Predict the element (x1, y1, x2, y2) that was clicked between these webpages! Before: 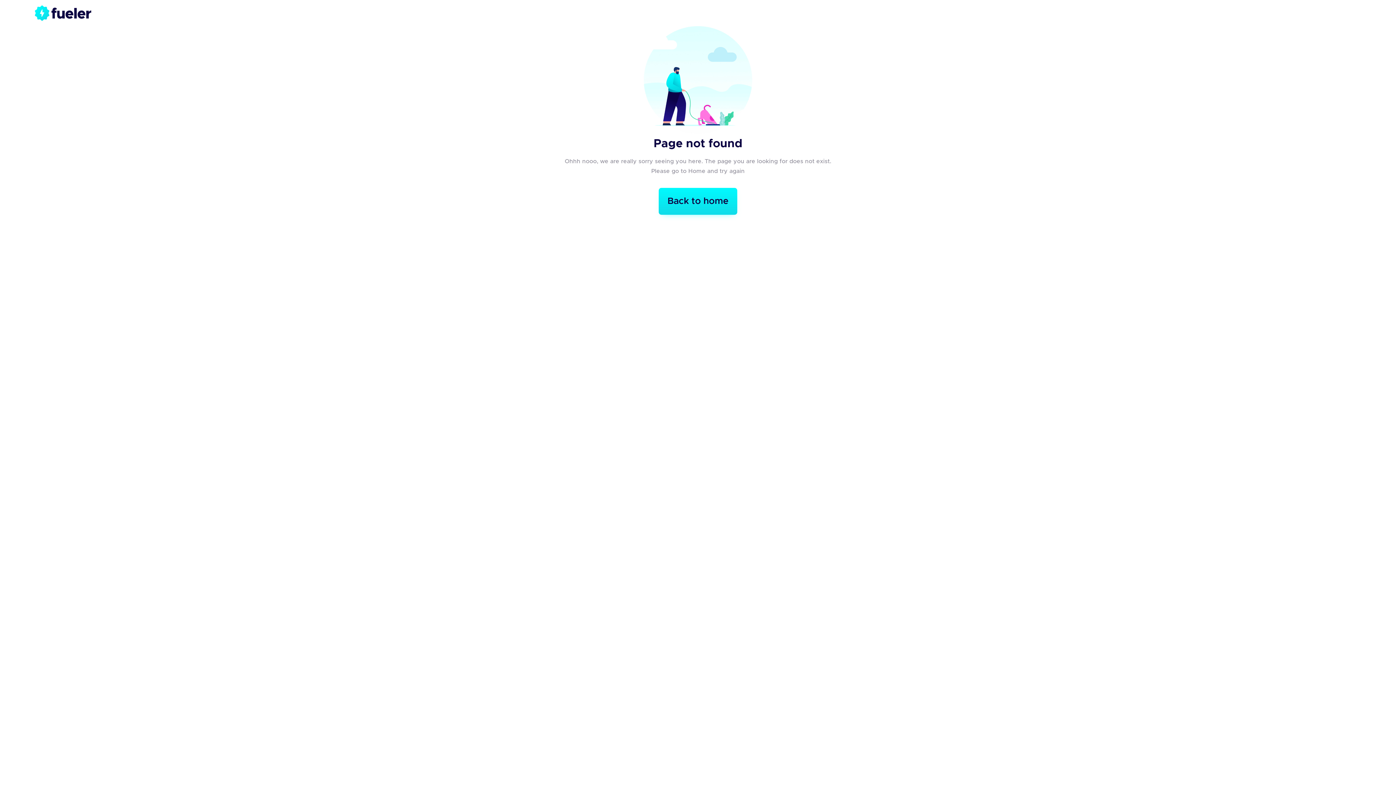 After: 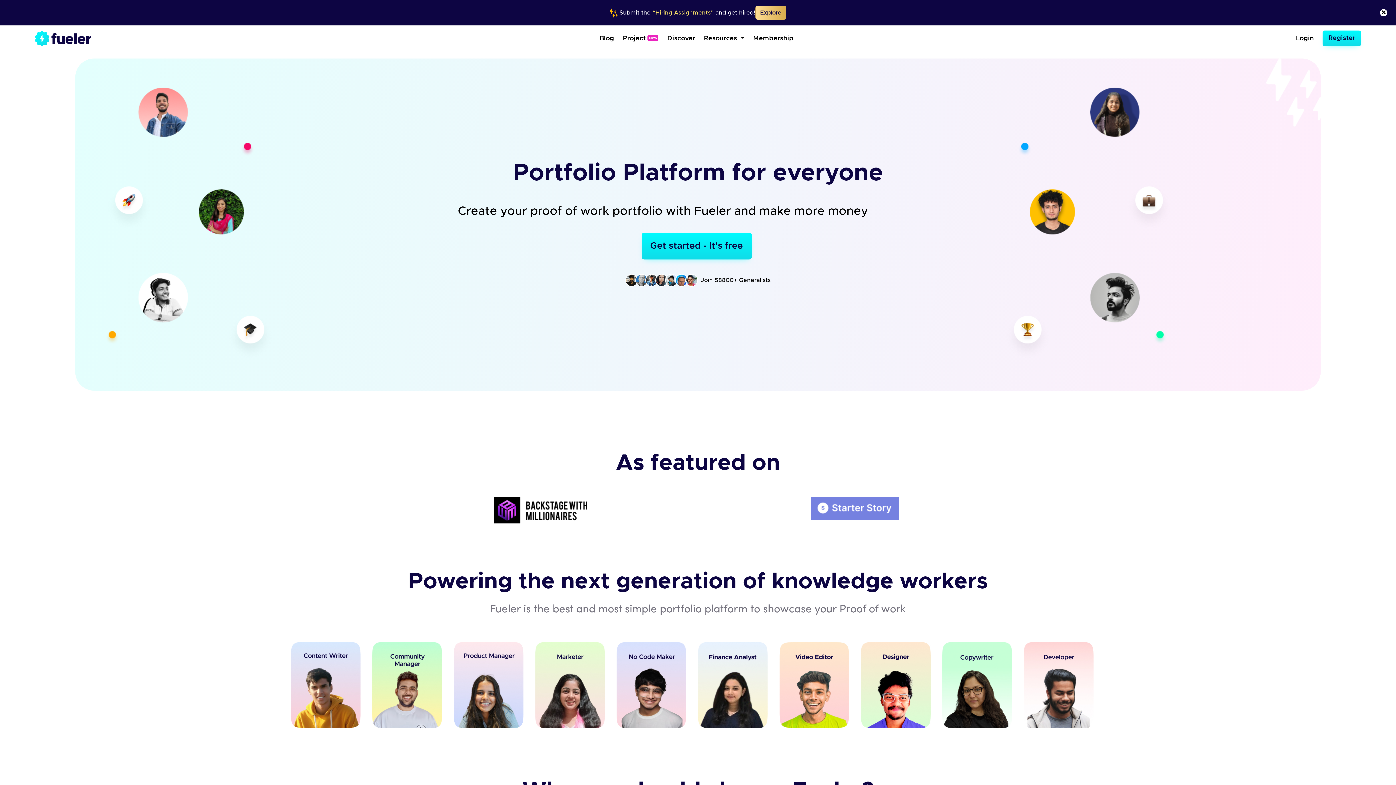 Action: bbox: (34, 3, 91, 22)